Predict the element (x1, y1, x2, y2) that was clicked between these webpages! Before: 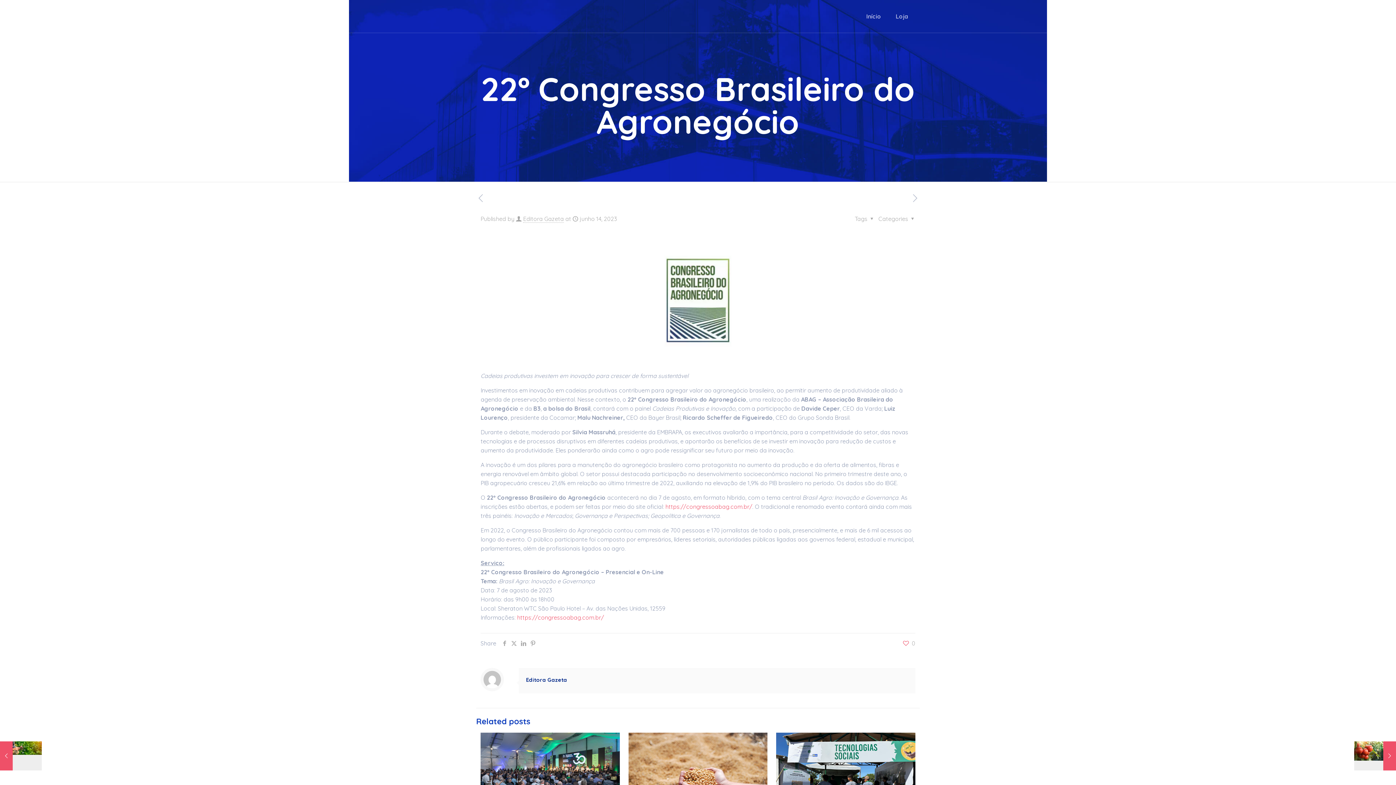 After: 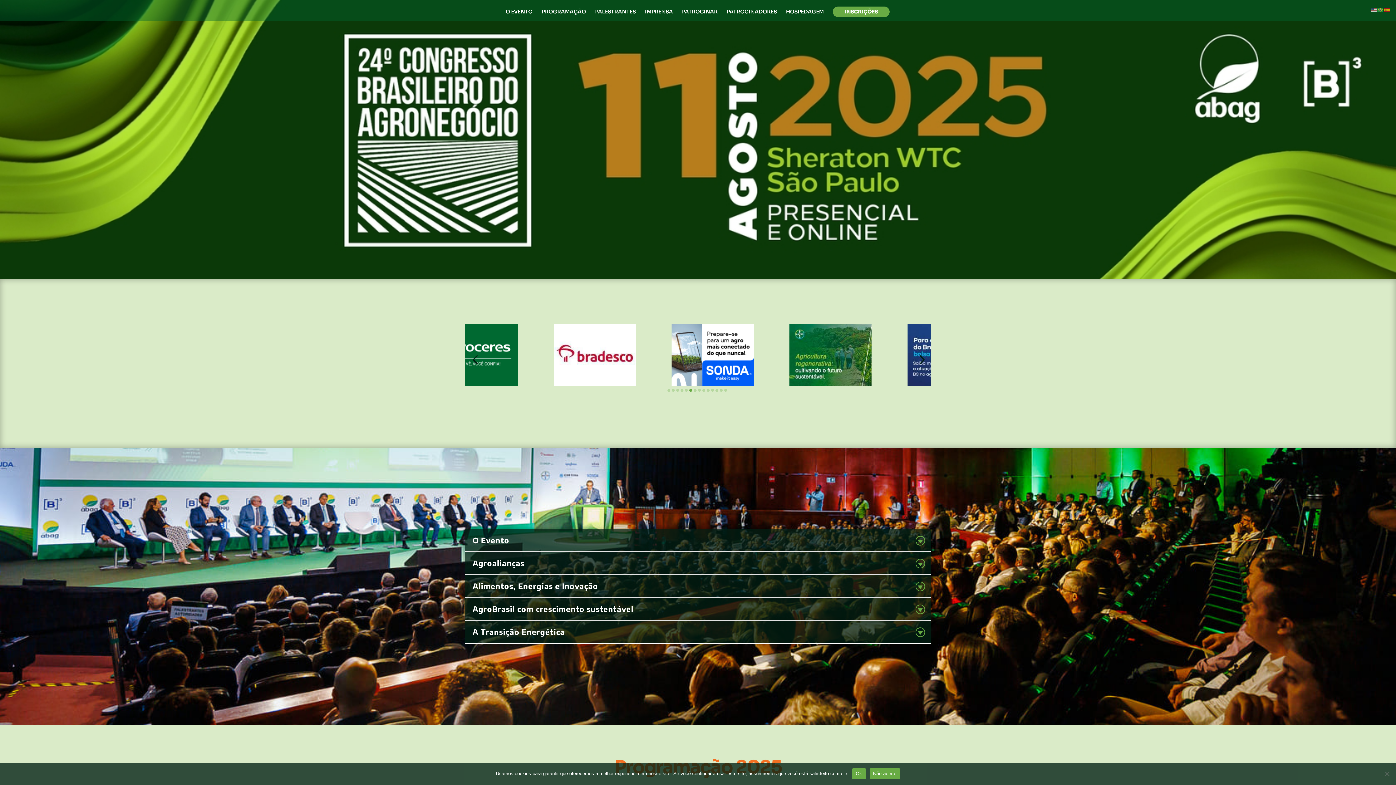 Action: label: https://congressoabag.com.br/ bbox: (517, 614, 604, 621)